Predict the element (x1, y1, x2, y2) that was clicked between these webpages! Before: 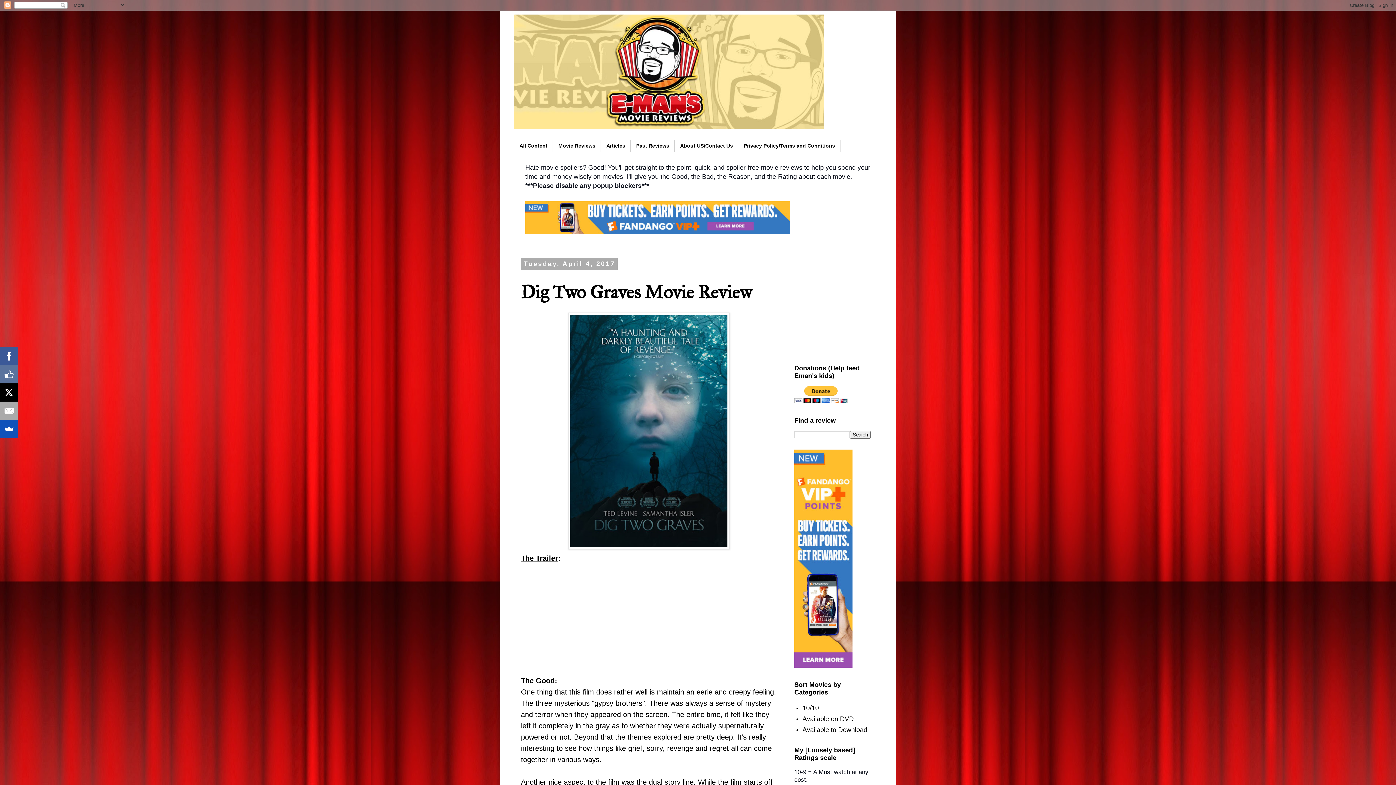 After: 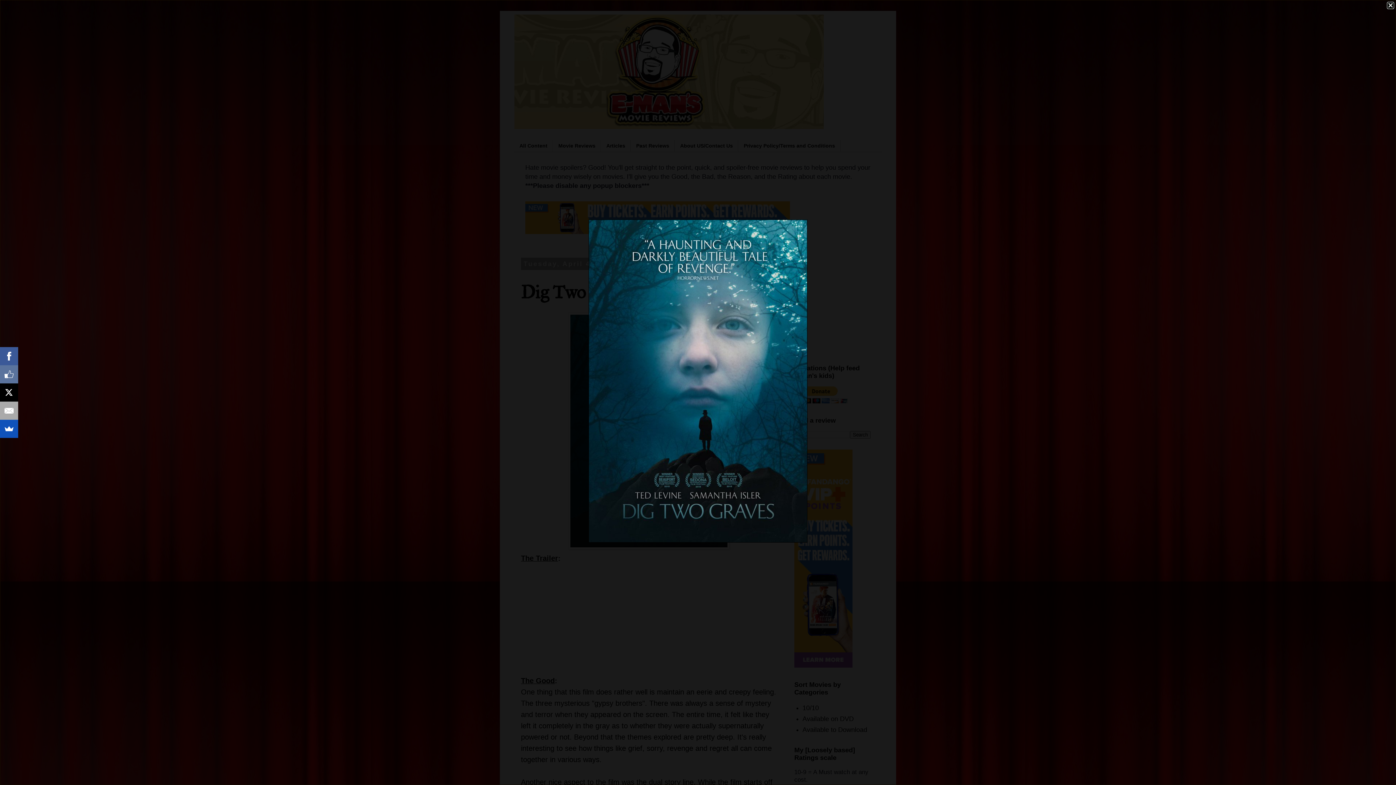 Action: bbox: (568, 543, 729, 551)